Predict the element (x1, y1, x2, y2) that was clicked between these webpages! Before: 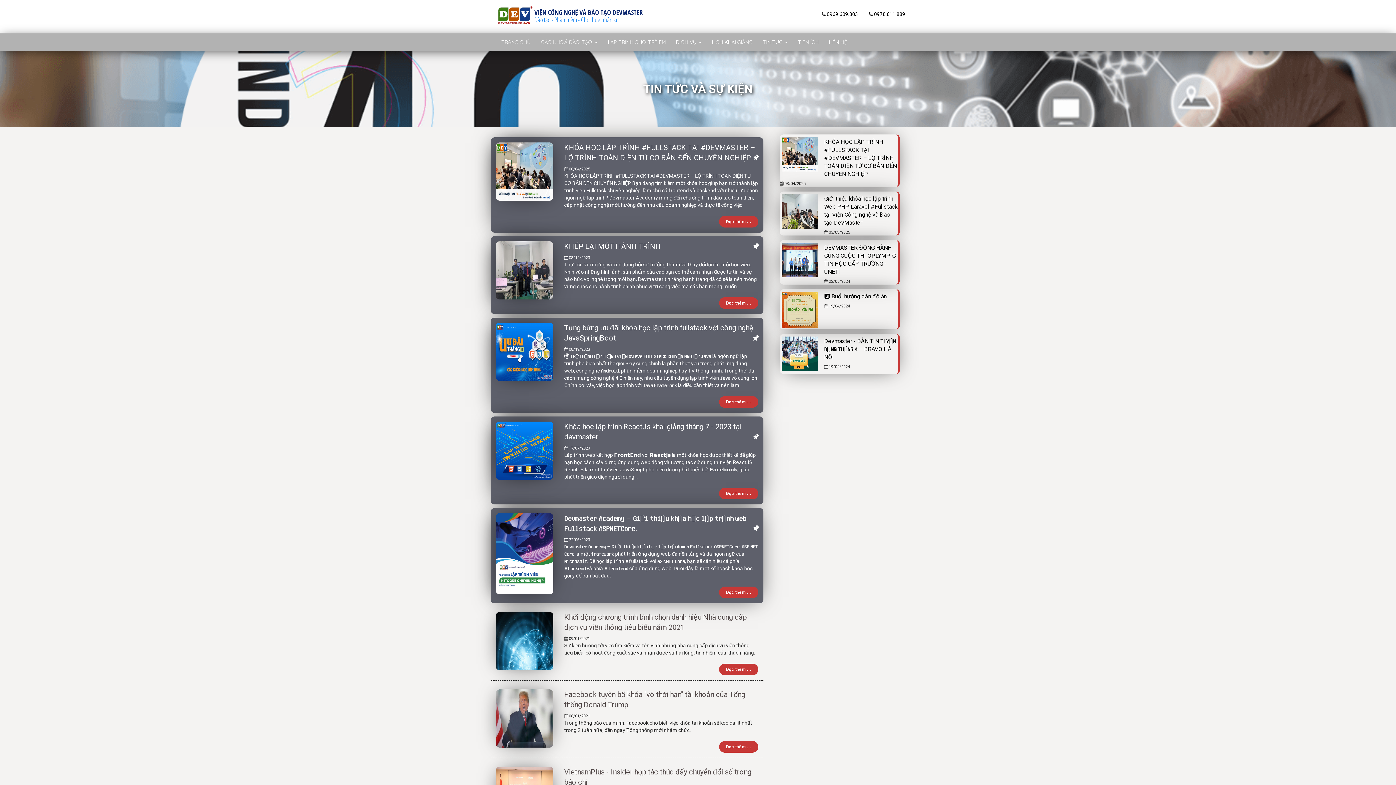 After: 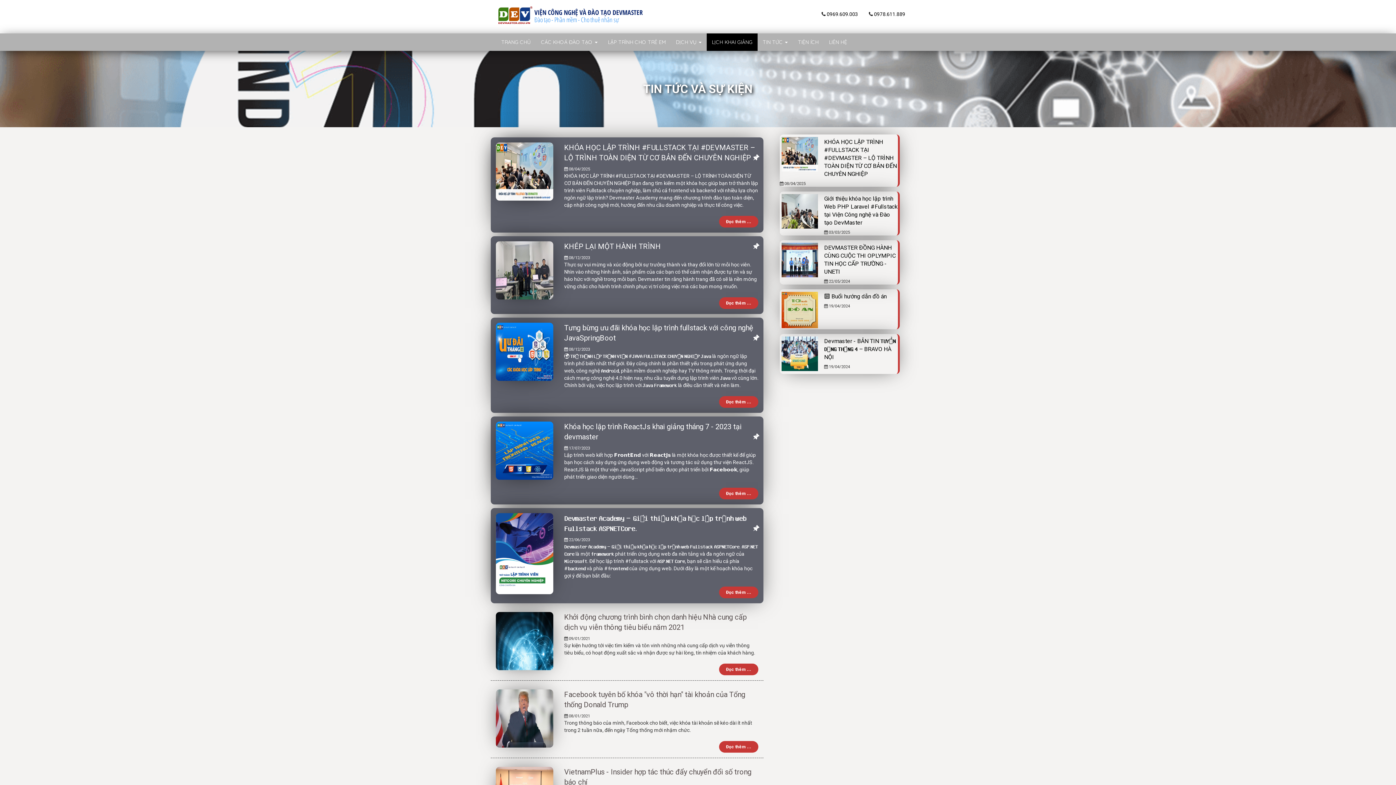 Action: bbox: (706, 33, 757, 50) label: LỊCH KHAI GIẢNG